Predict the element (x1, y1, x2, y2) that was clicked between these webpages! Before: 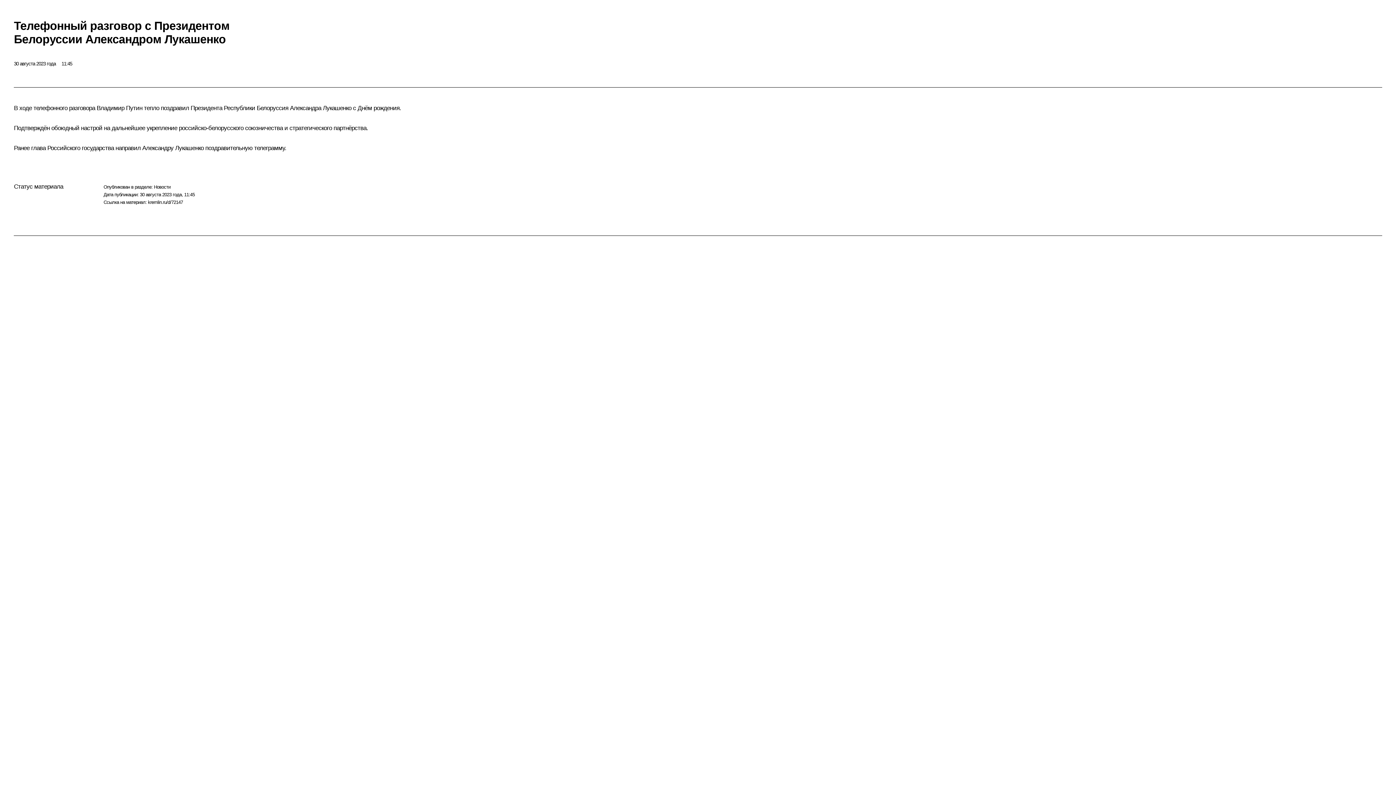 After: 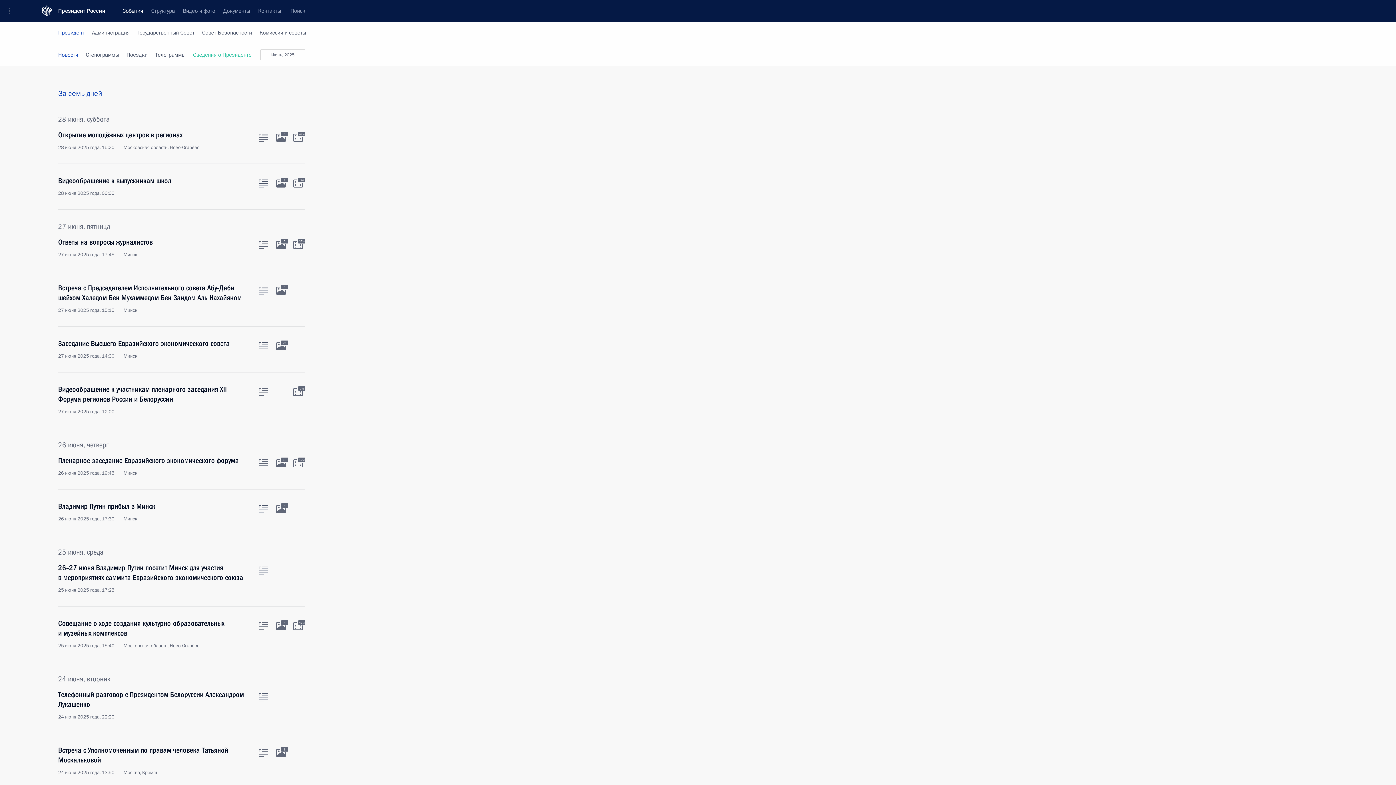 Action: bbox: (153, 184, 170, 189) label: Новости